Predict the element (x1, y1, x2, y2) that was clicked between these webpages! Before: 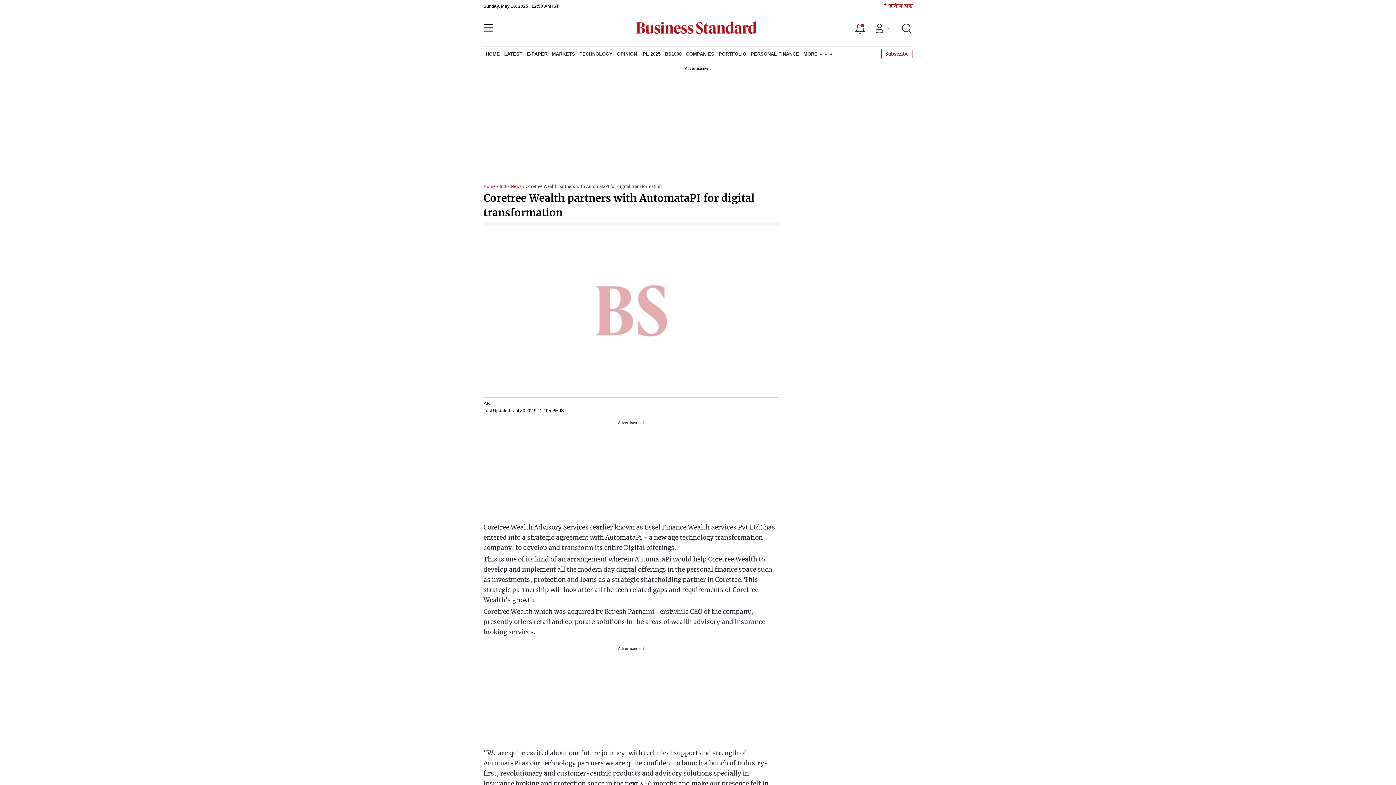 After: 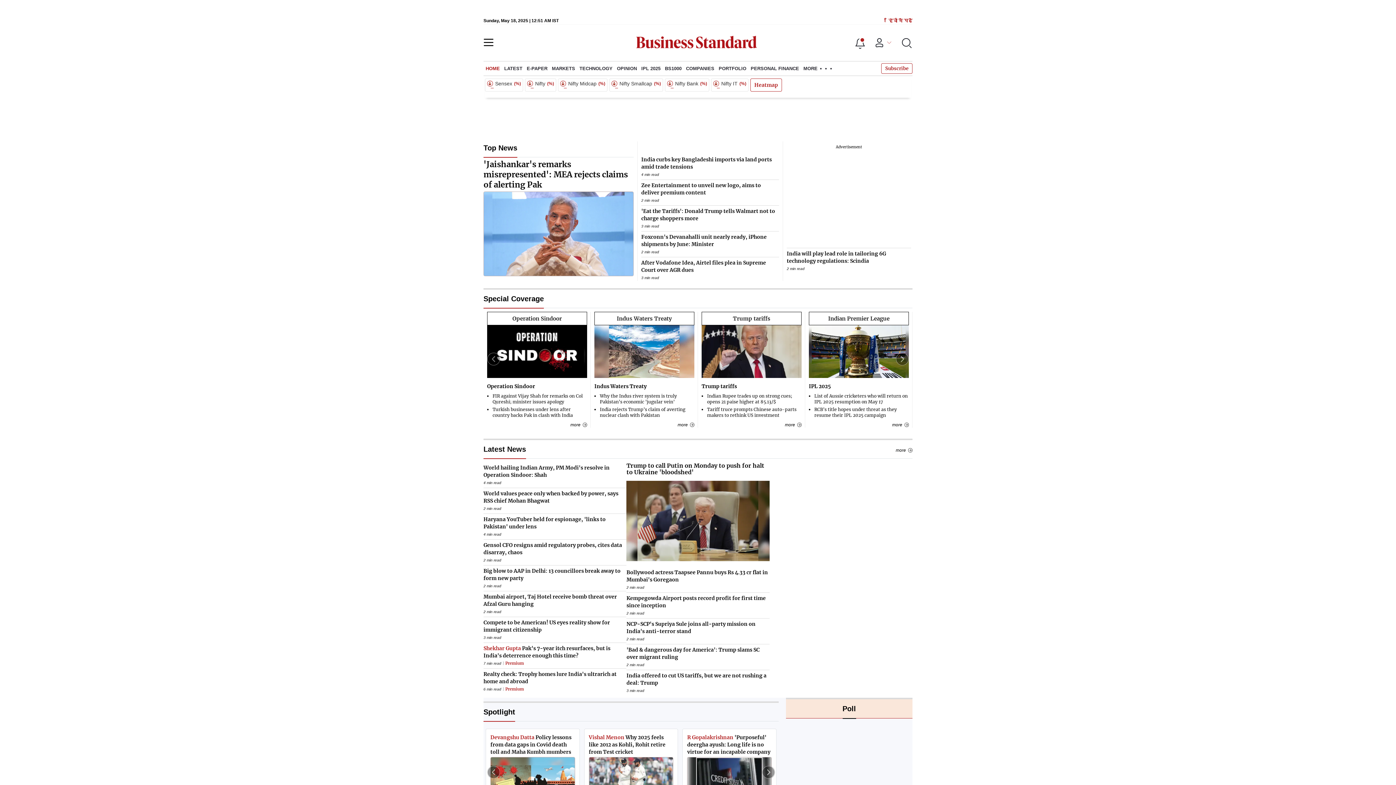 Action: label: HOME bbox: (483, 46, 502, 61)